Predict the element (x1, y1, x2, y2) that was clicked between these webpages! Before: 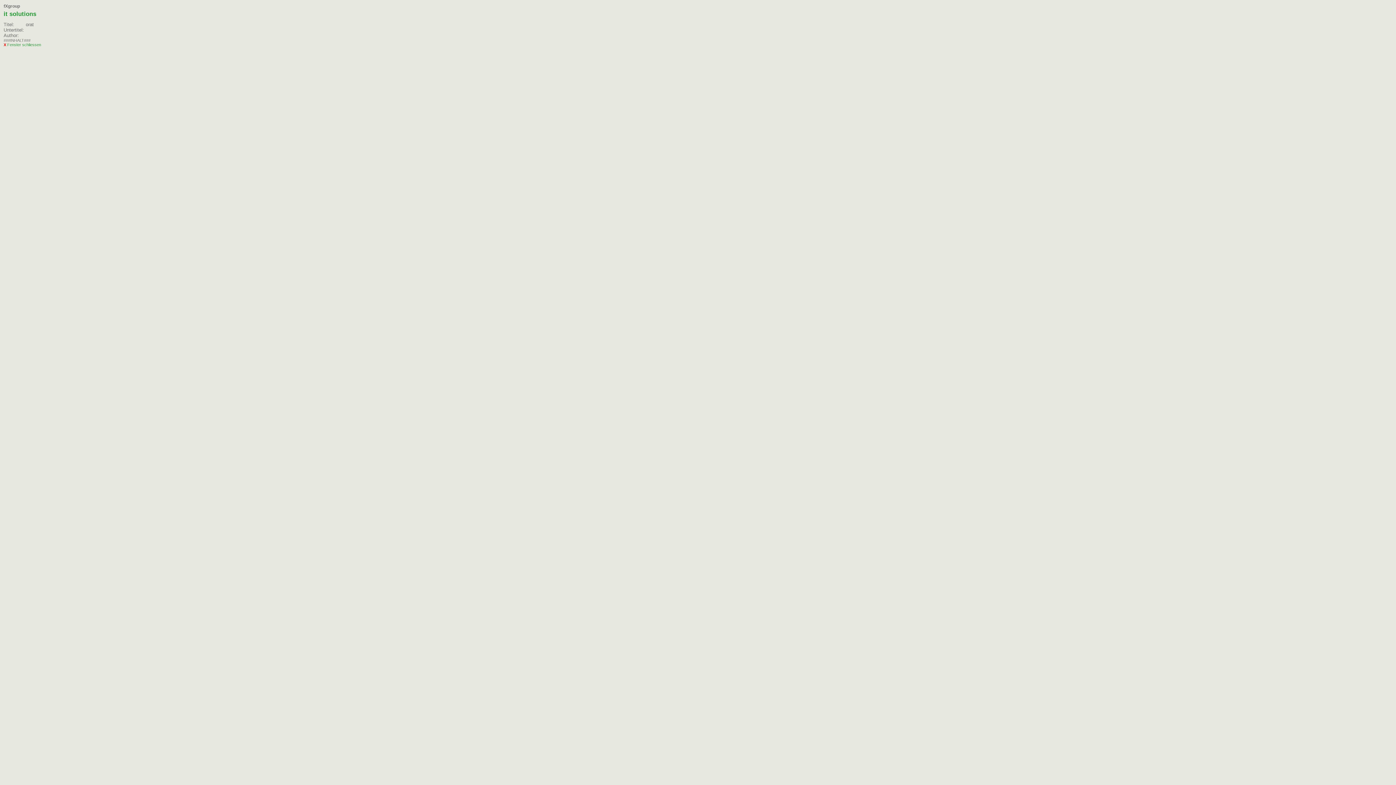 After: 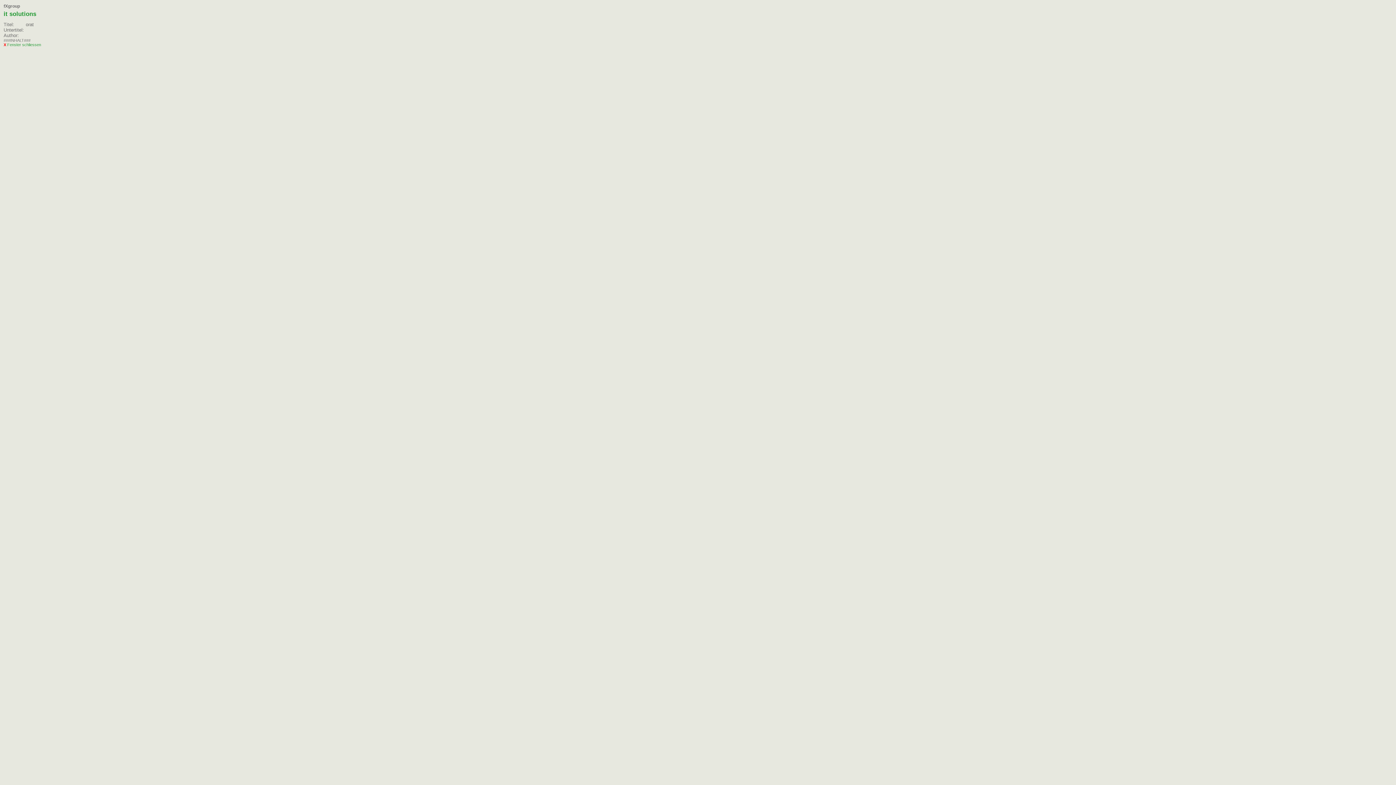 Action: bbox: (7, 42, 41, 46) label: Fenster schliessen